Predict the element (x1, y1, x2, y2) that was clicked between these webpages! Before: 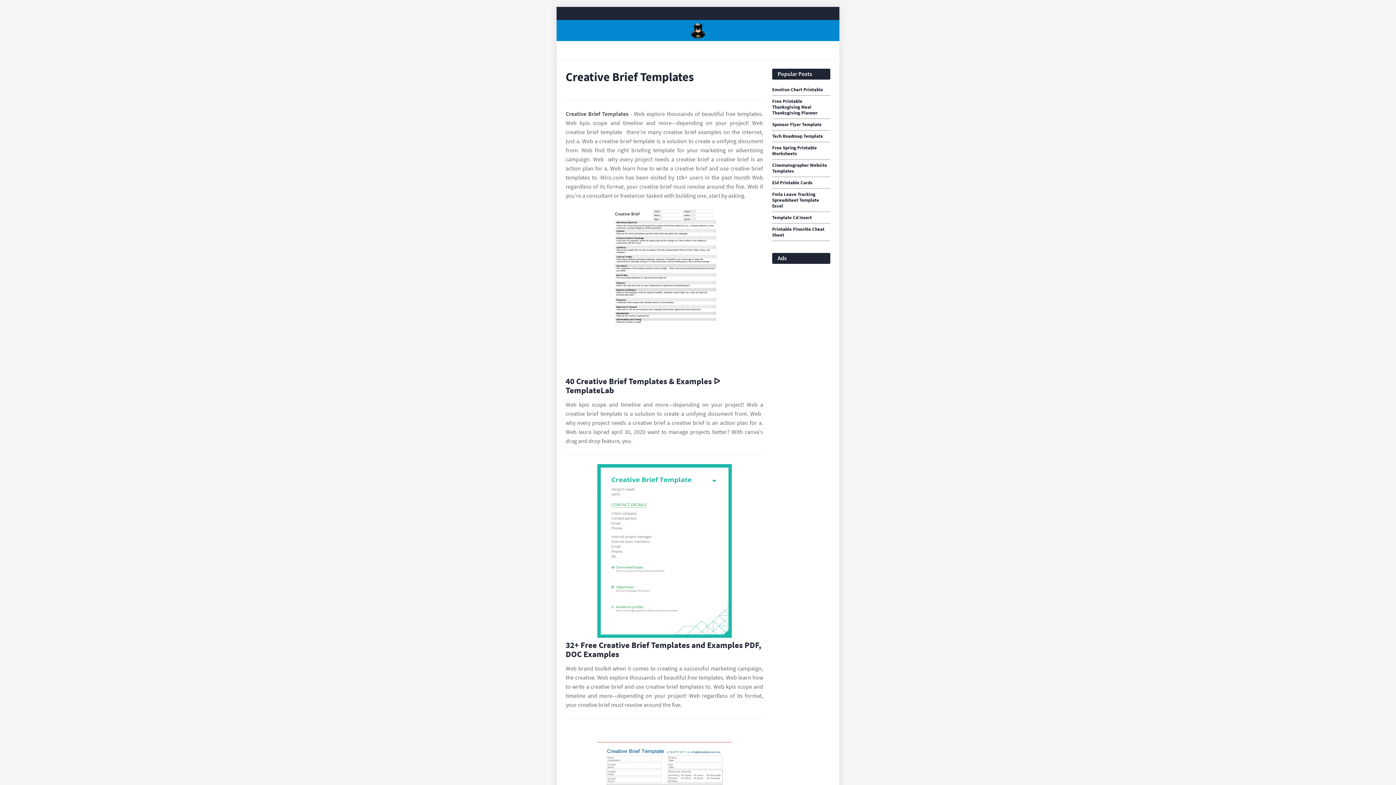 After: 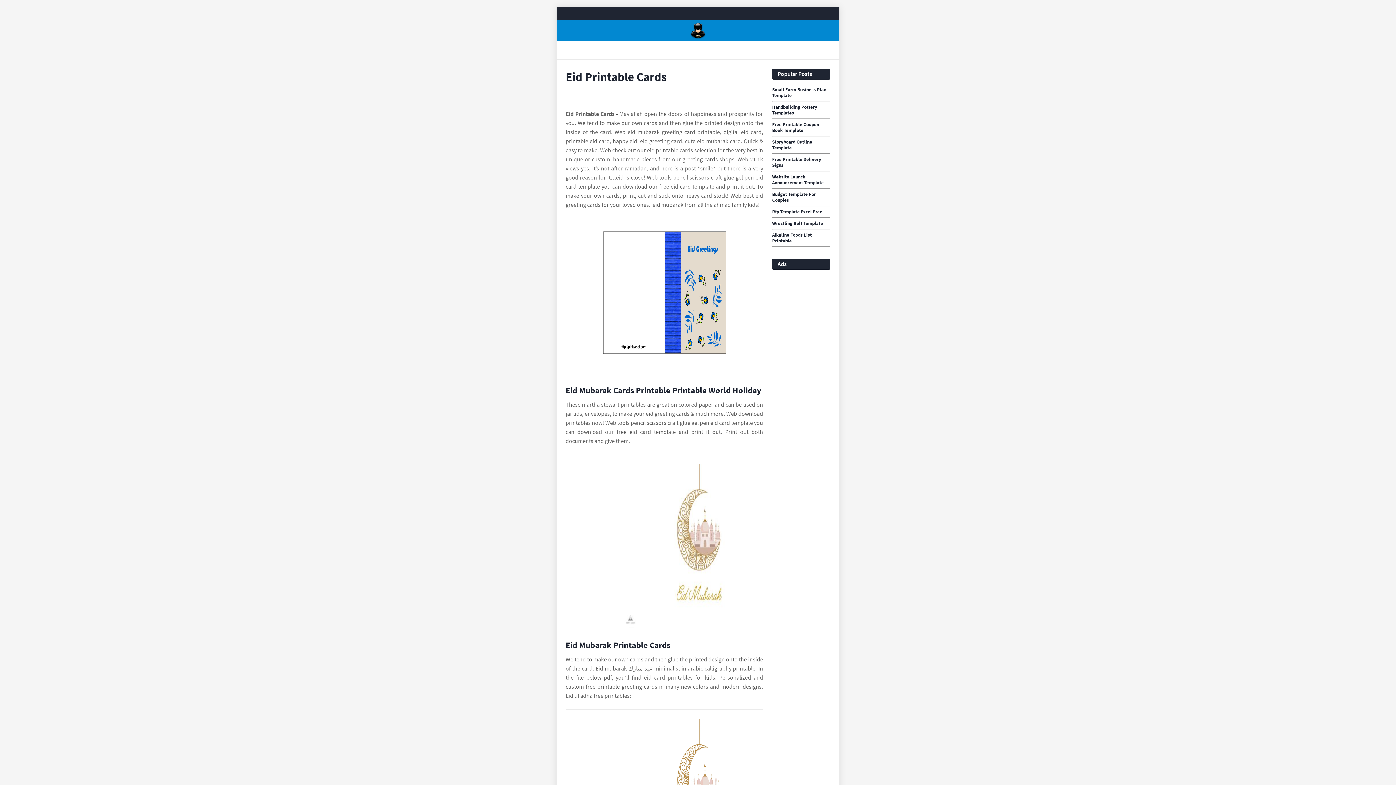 Action: bbox: (772, 180, 830, 185) label: Eid Printable Cards